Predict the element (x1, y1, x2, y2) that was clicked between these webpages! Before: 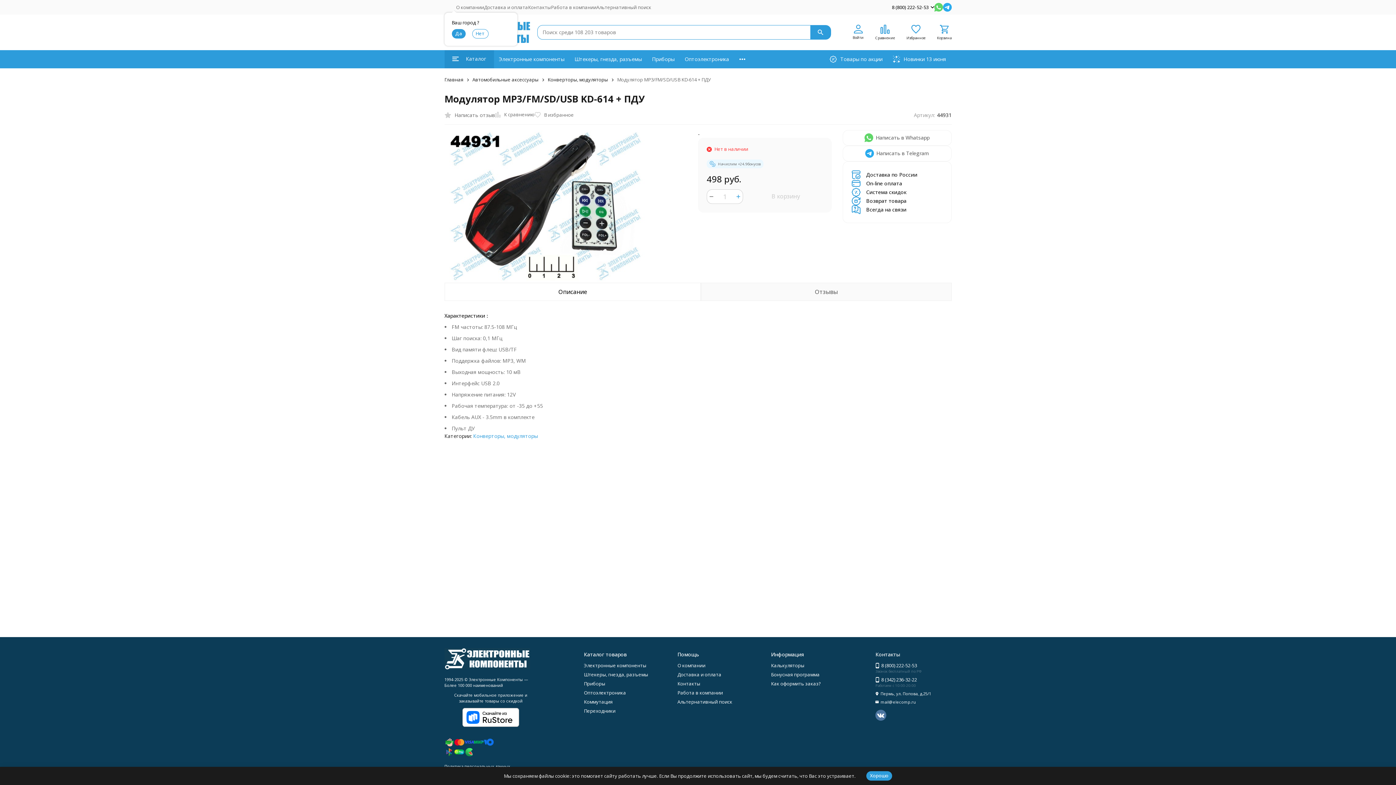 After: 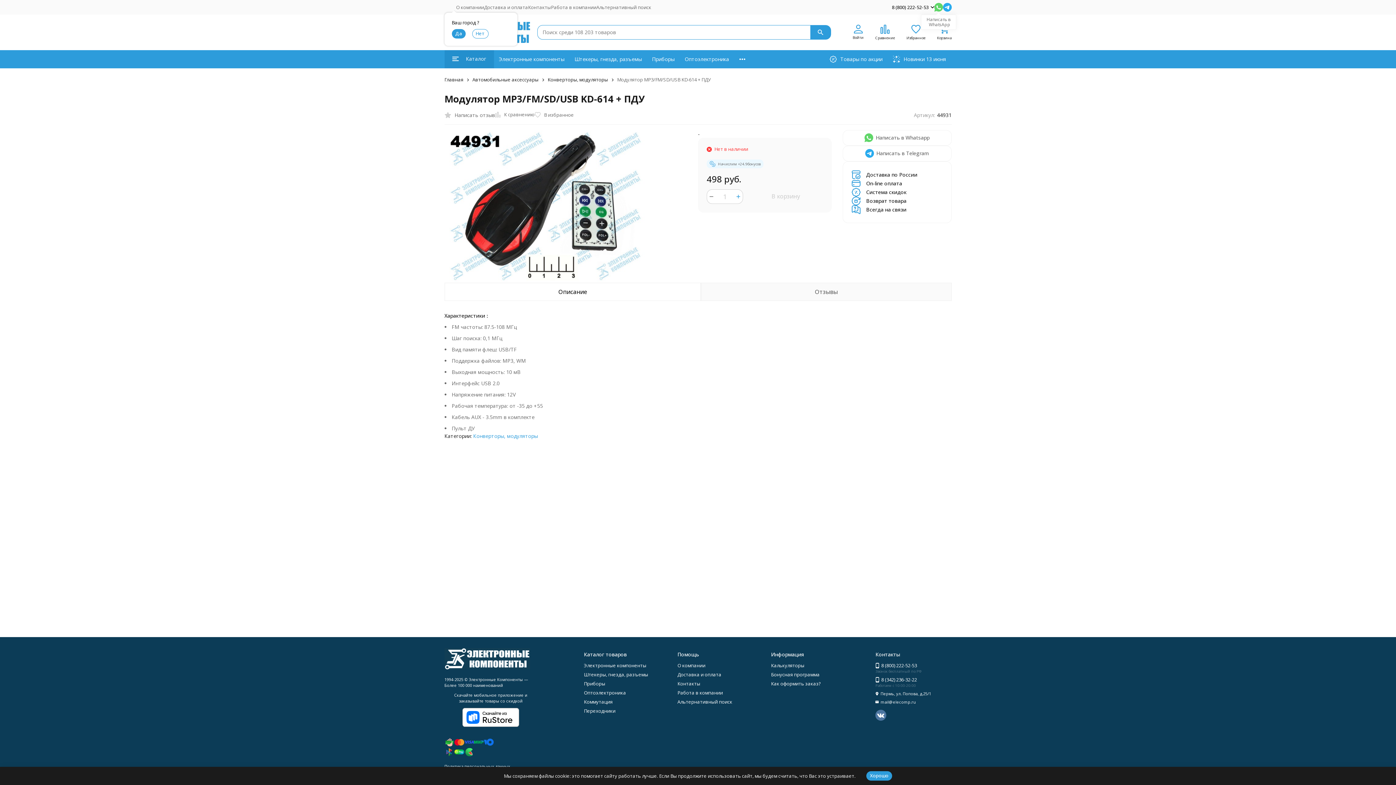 Action: bbox: (934, 2, 943, 11)